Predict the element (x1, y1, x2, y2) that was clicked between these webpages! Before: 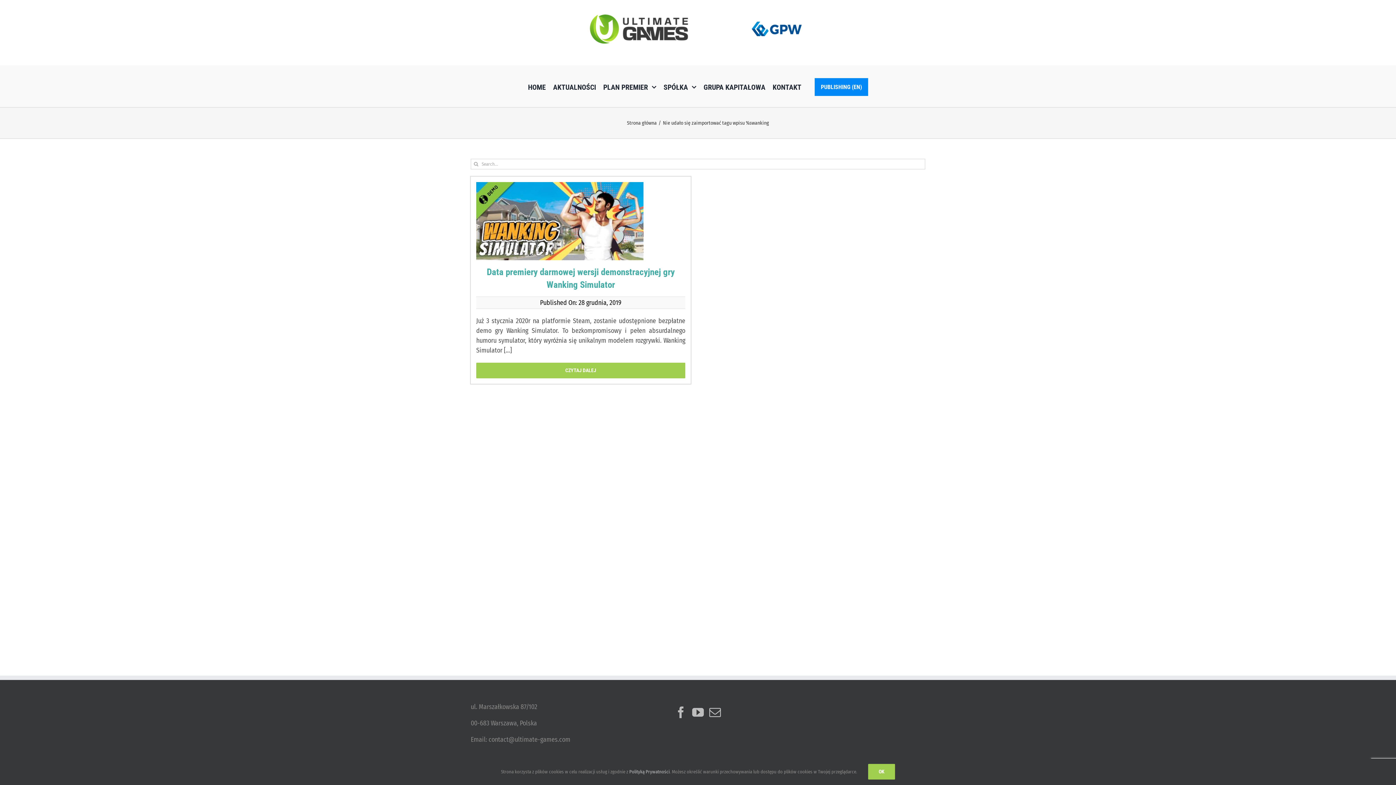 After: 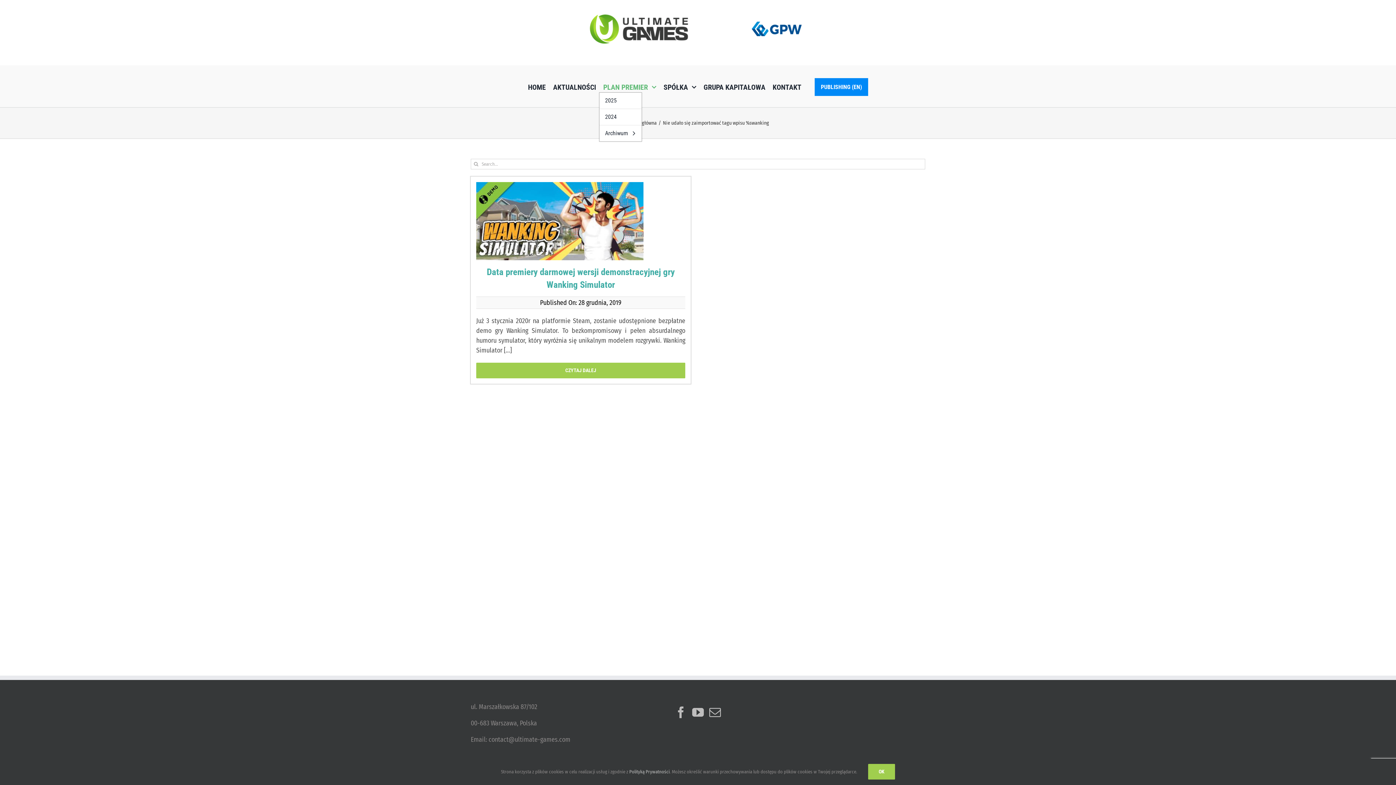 Action: label: PLAN PREMIER bbox: (599, 81, 660, 92)